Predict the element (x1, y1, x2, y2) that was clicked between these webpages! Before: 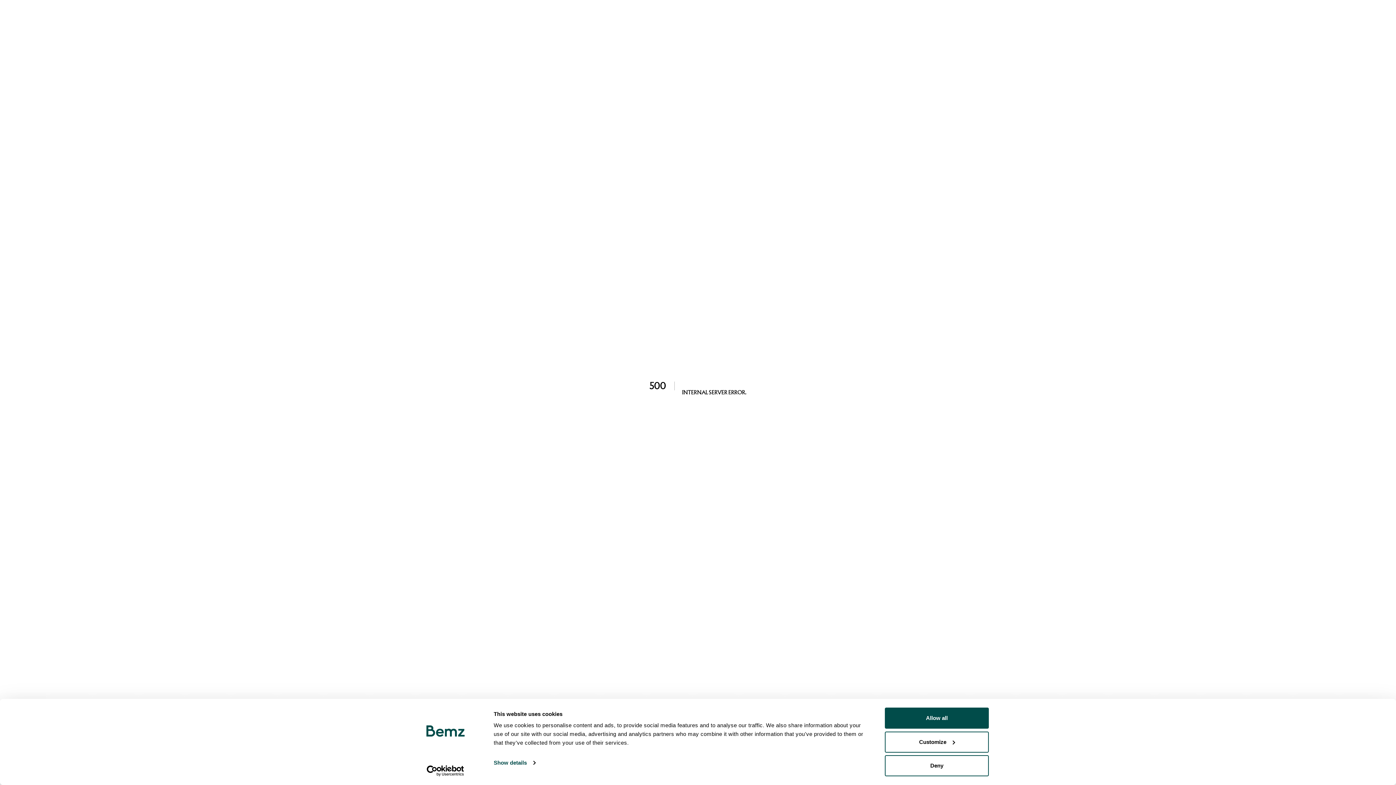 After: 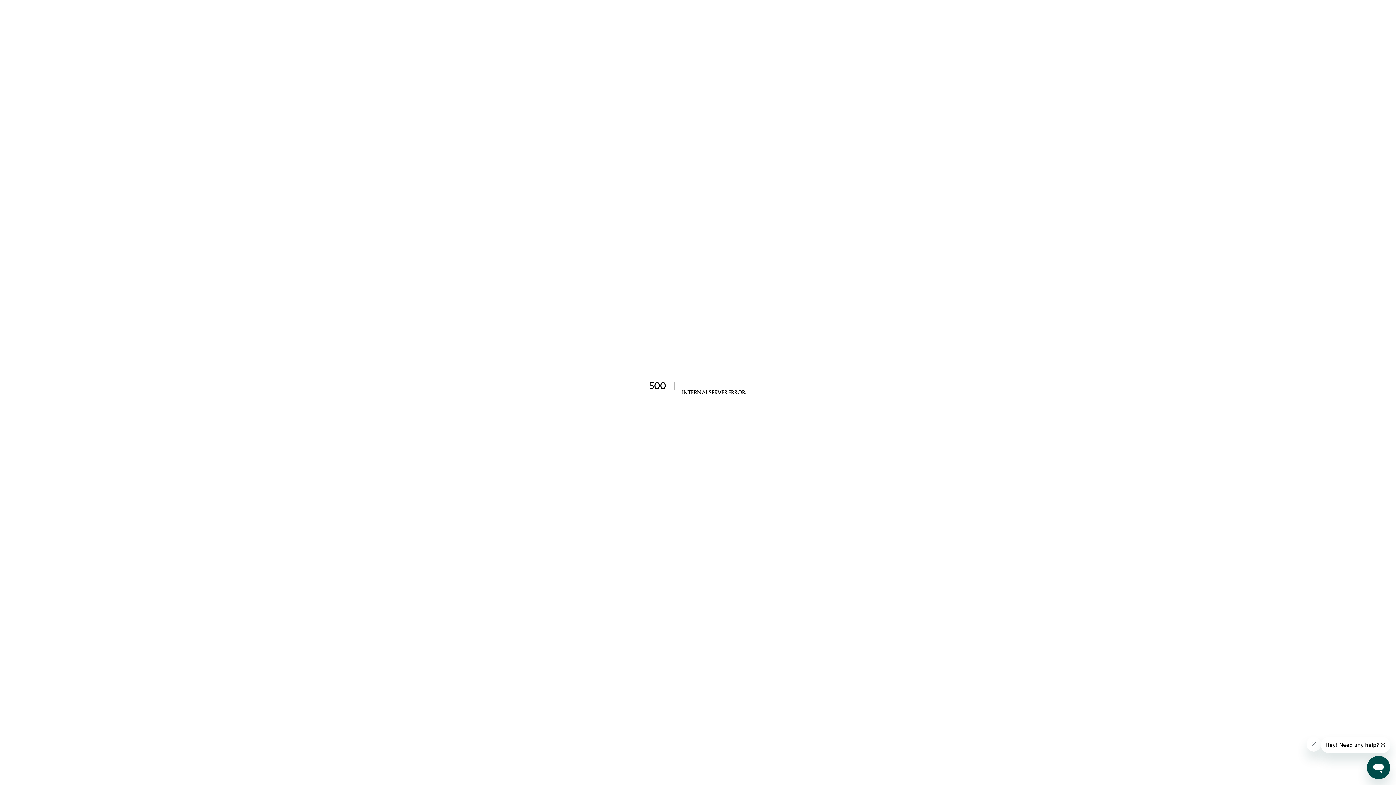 Action: bbox: (885, 708, 989, 729) label: Allow all